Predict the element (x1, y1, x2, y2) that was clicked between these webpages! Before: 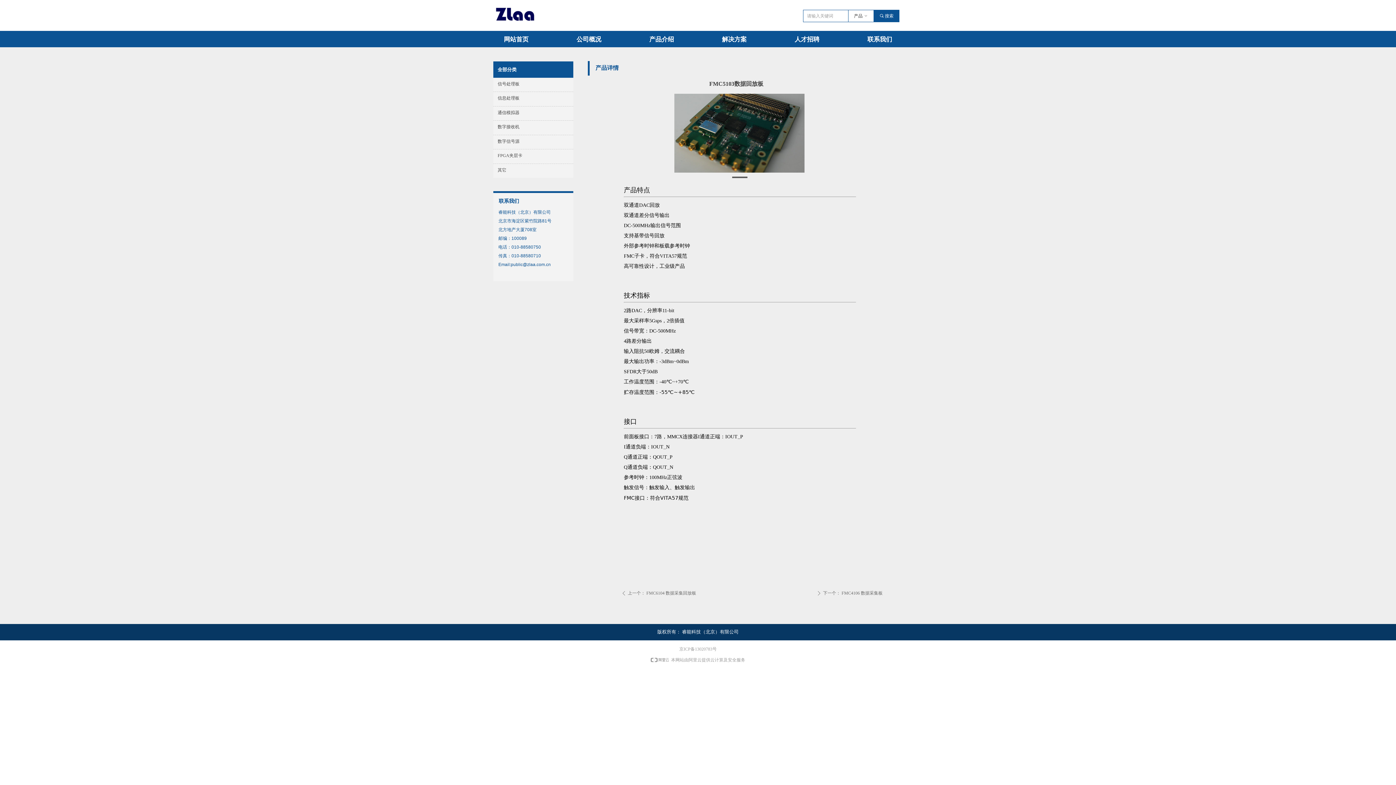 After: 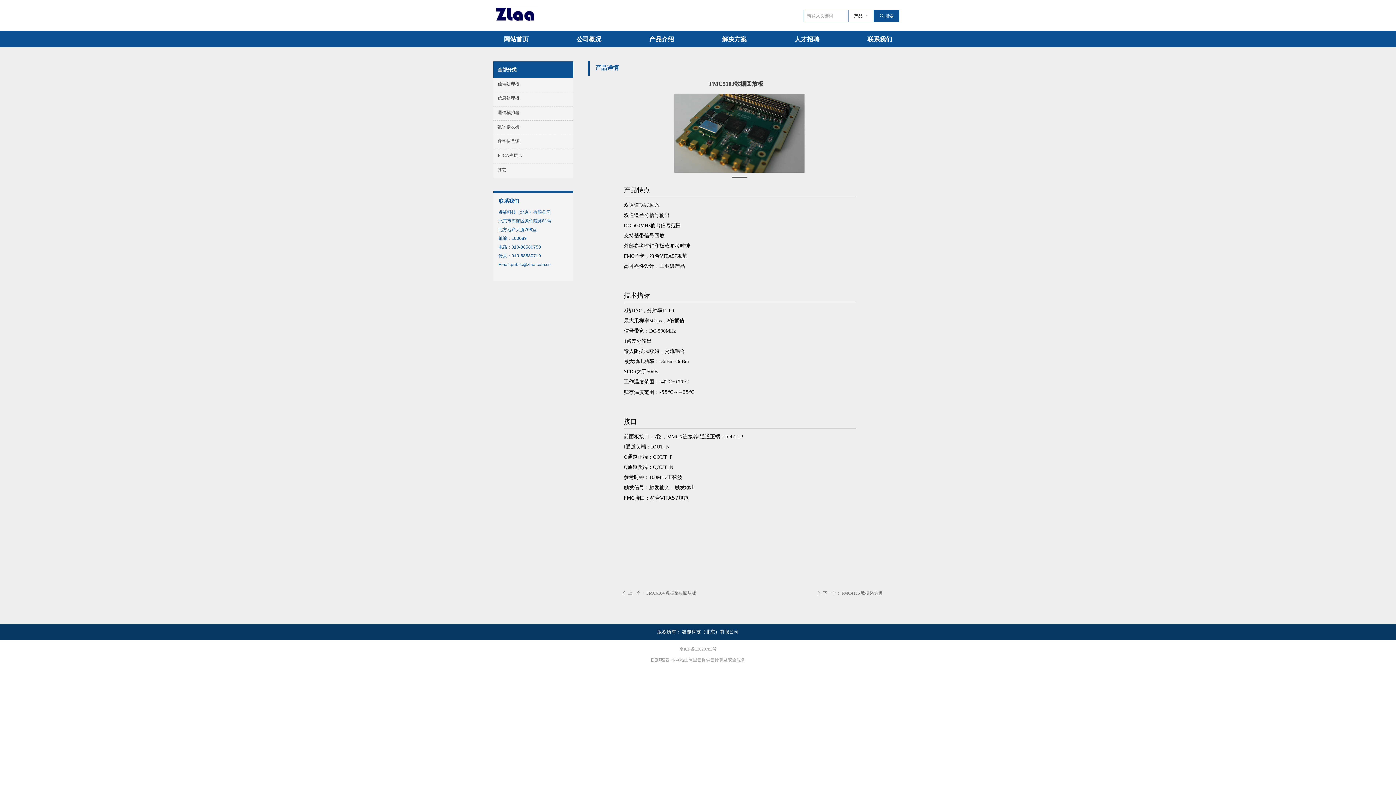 Action: bbox: (679, 646, 716, 651) label: 京ICP备13020783号